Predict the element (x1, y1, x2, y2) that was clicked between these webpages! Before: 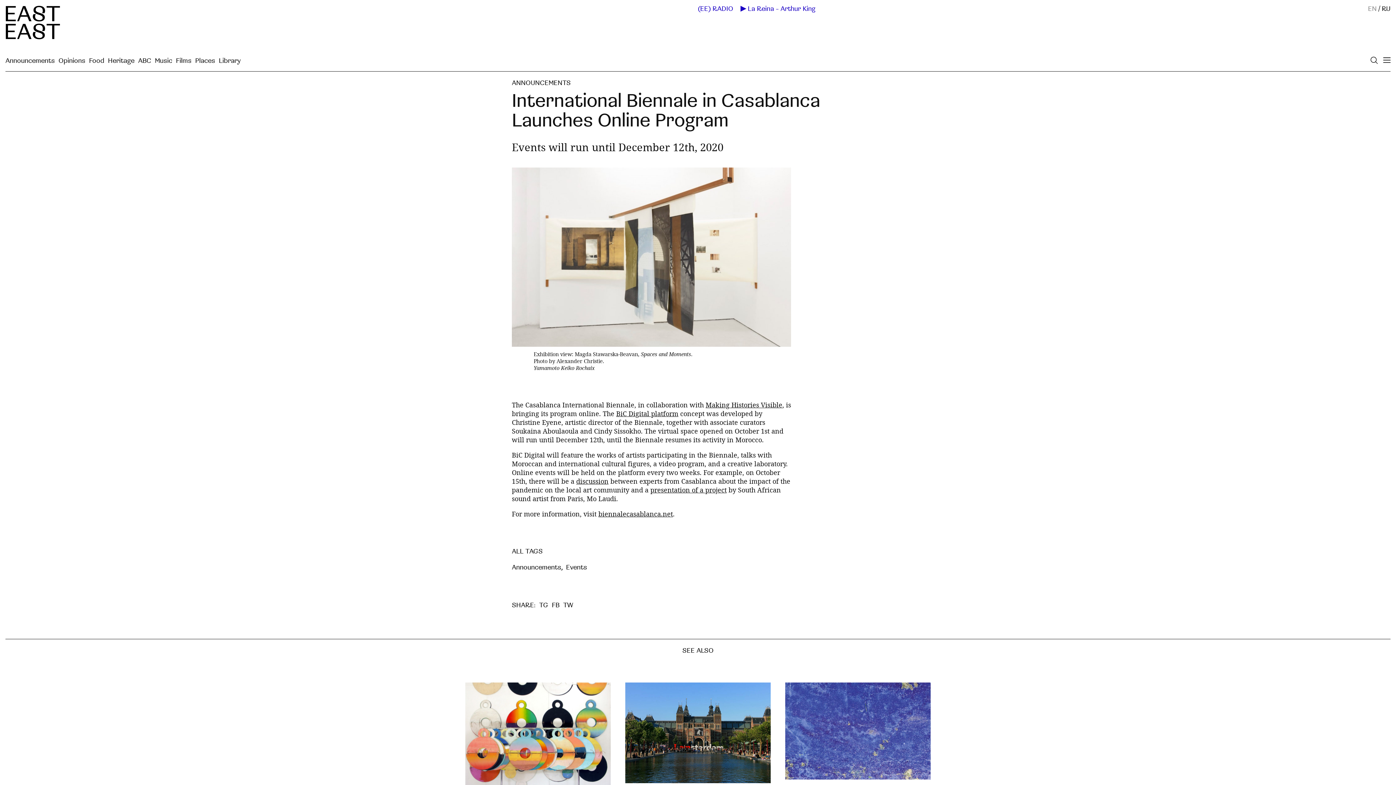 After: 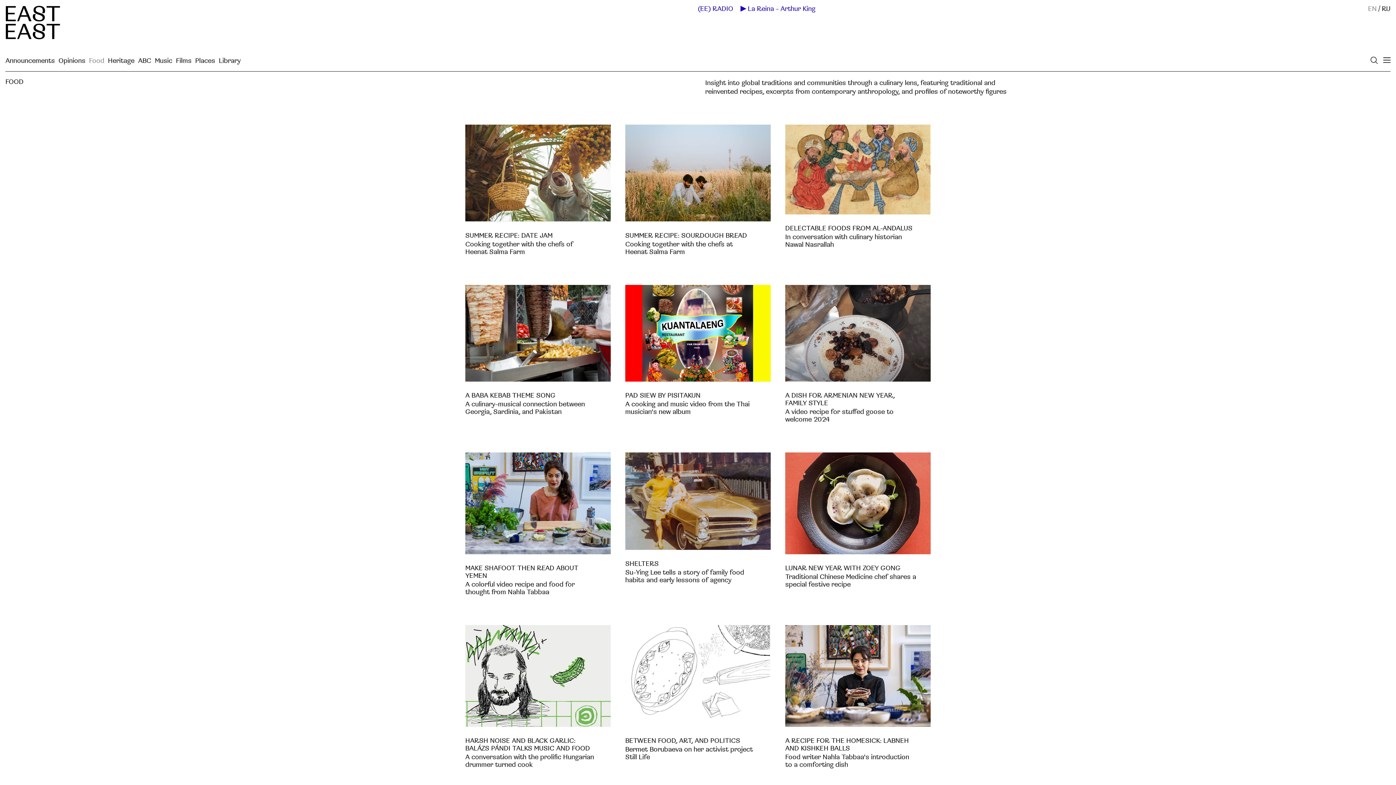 Action: label: Food bbox: (89, 56, 104, 65)